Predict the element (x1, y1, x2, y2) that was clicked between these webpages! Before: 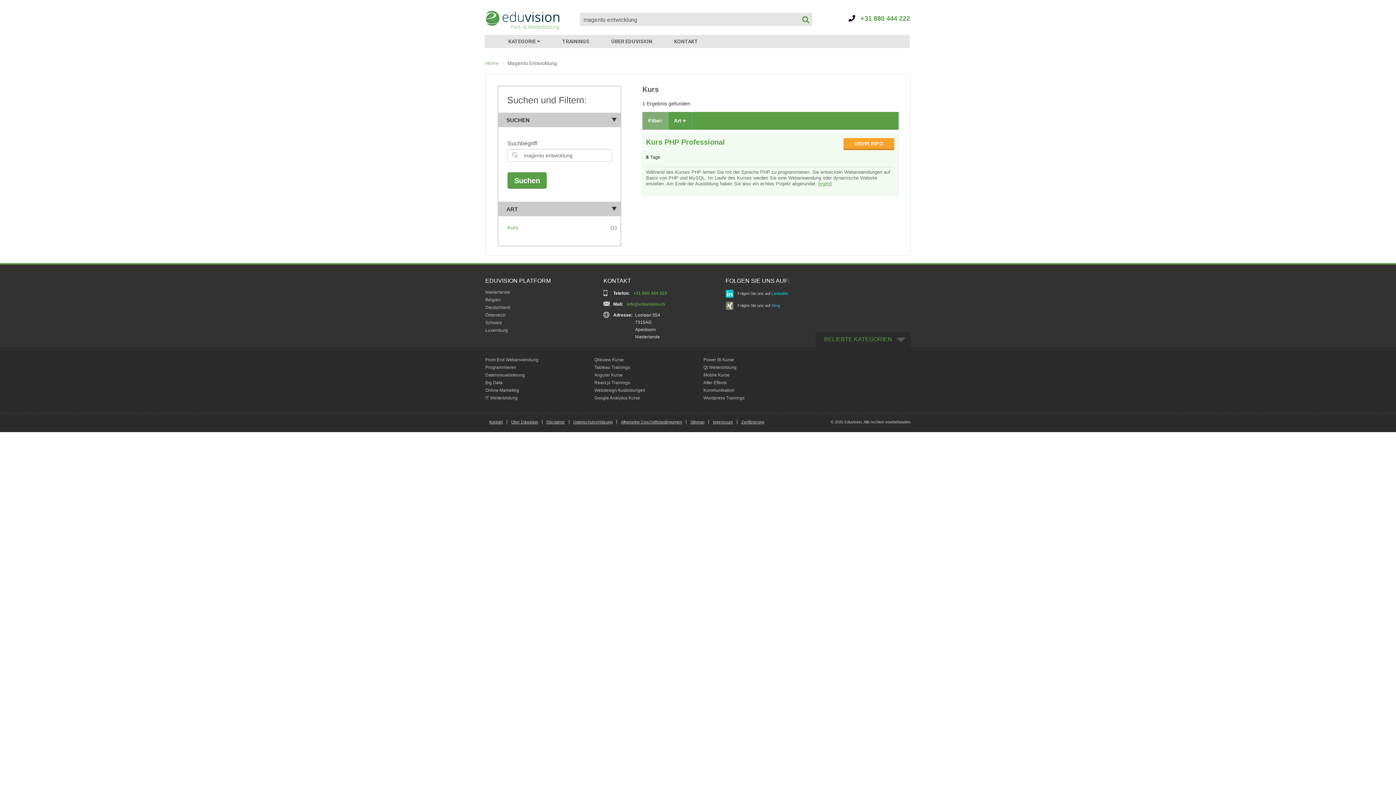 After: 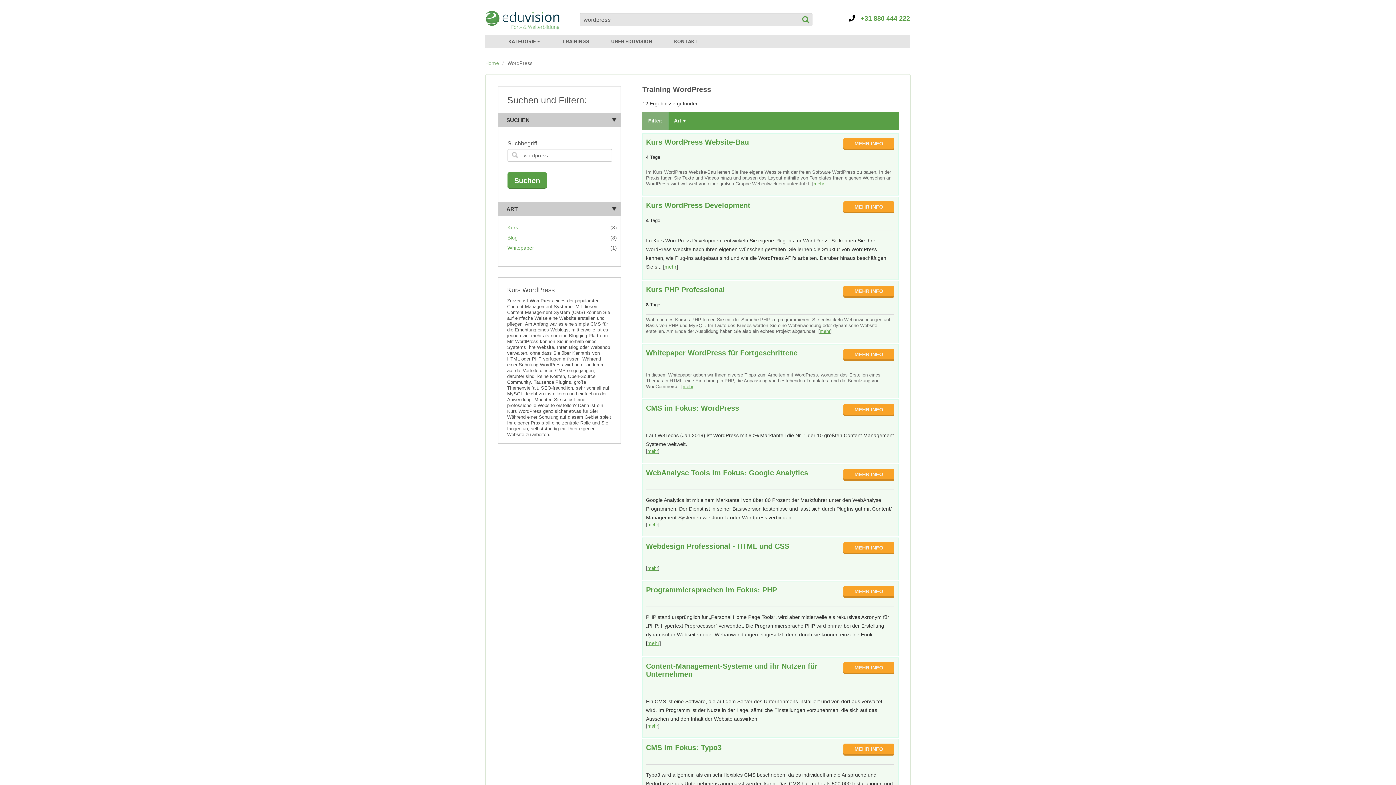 Action: bbox: (703, 395, 744, 400) label: Wordpress Trainings